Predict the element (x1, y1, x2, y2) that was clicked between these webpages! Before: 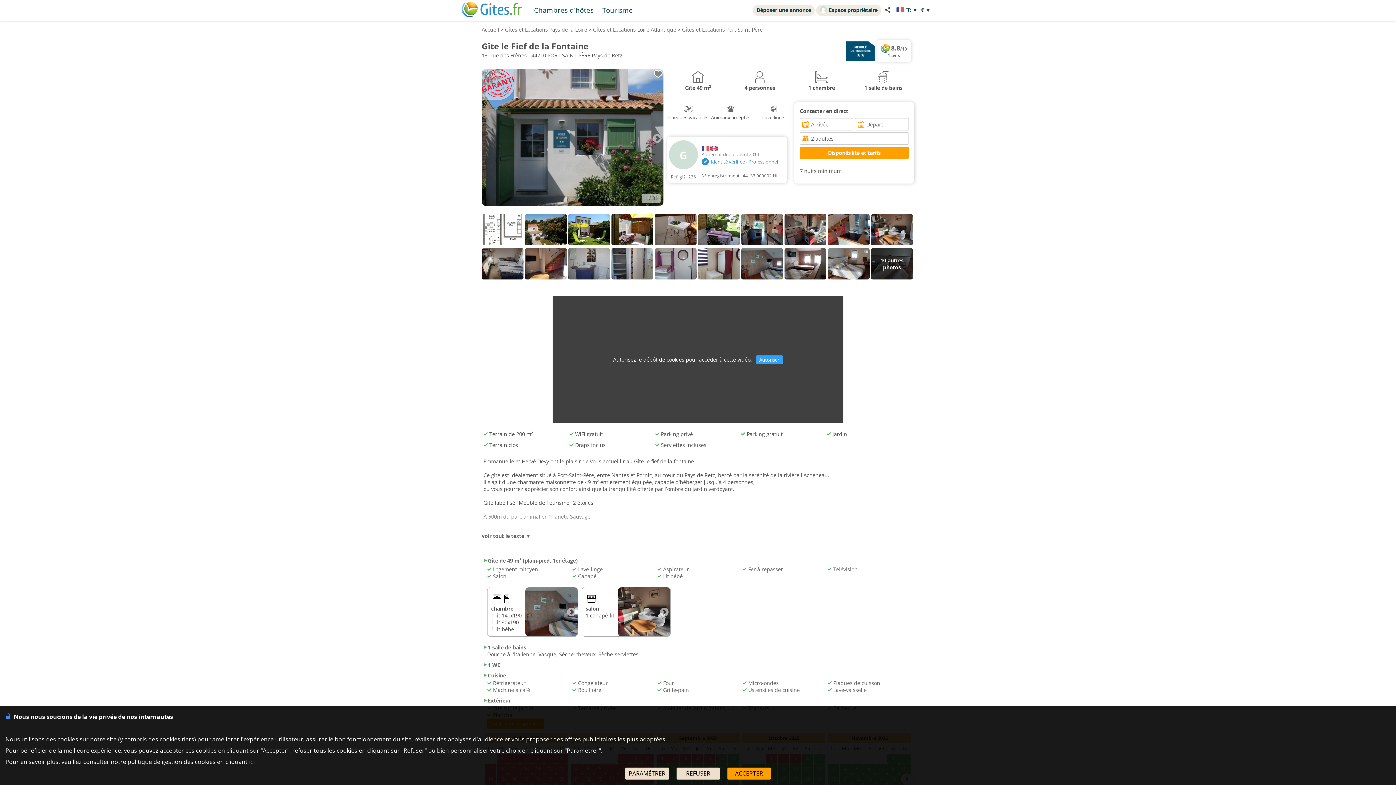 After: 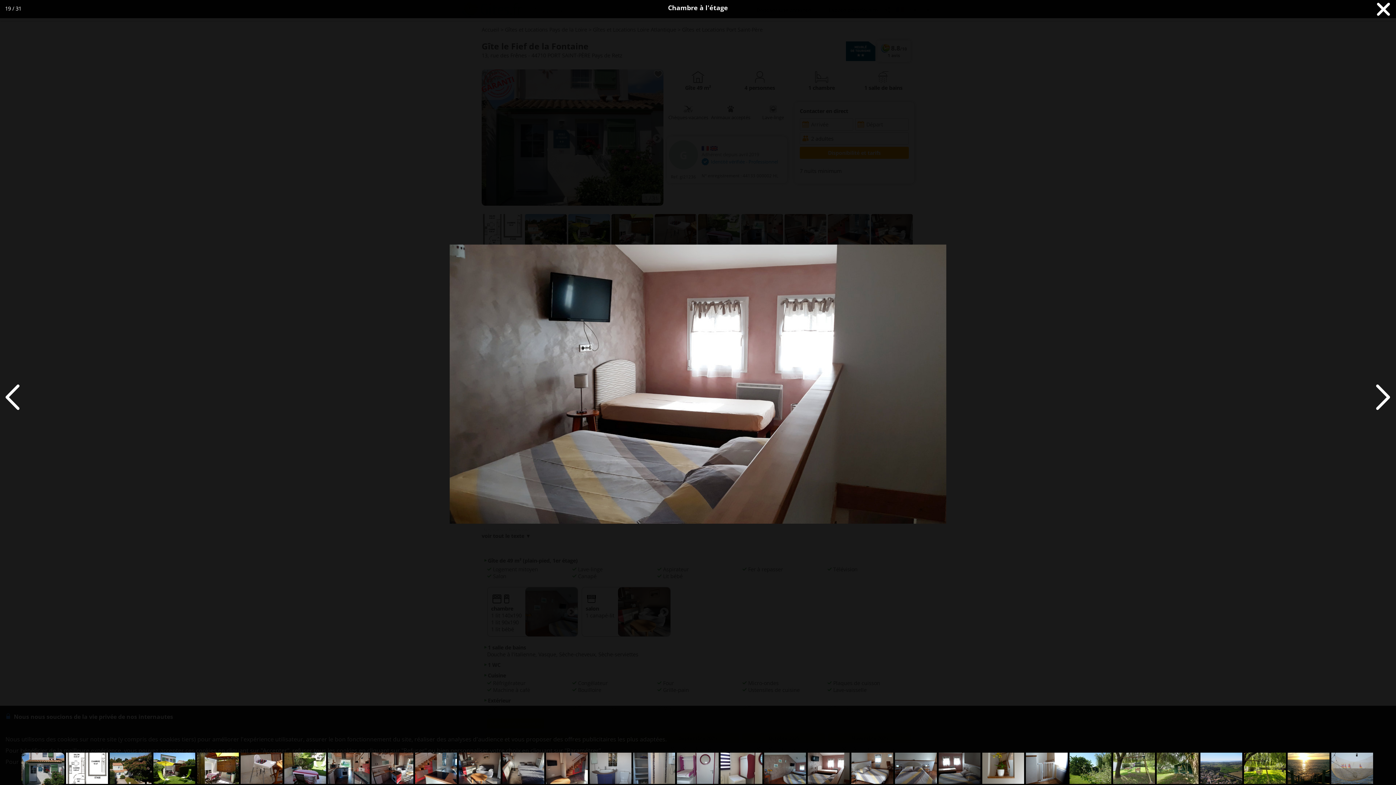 Action: bbox: (784, 275, 828, 282)